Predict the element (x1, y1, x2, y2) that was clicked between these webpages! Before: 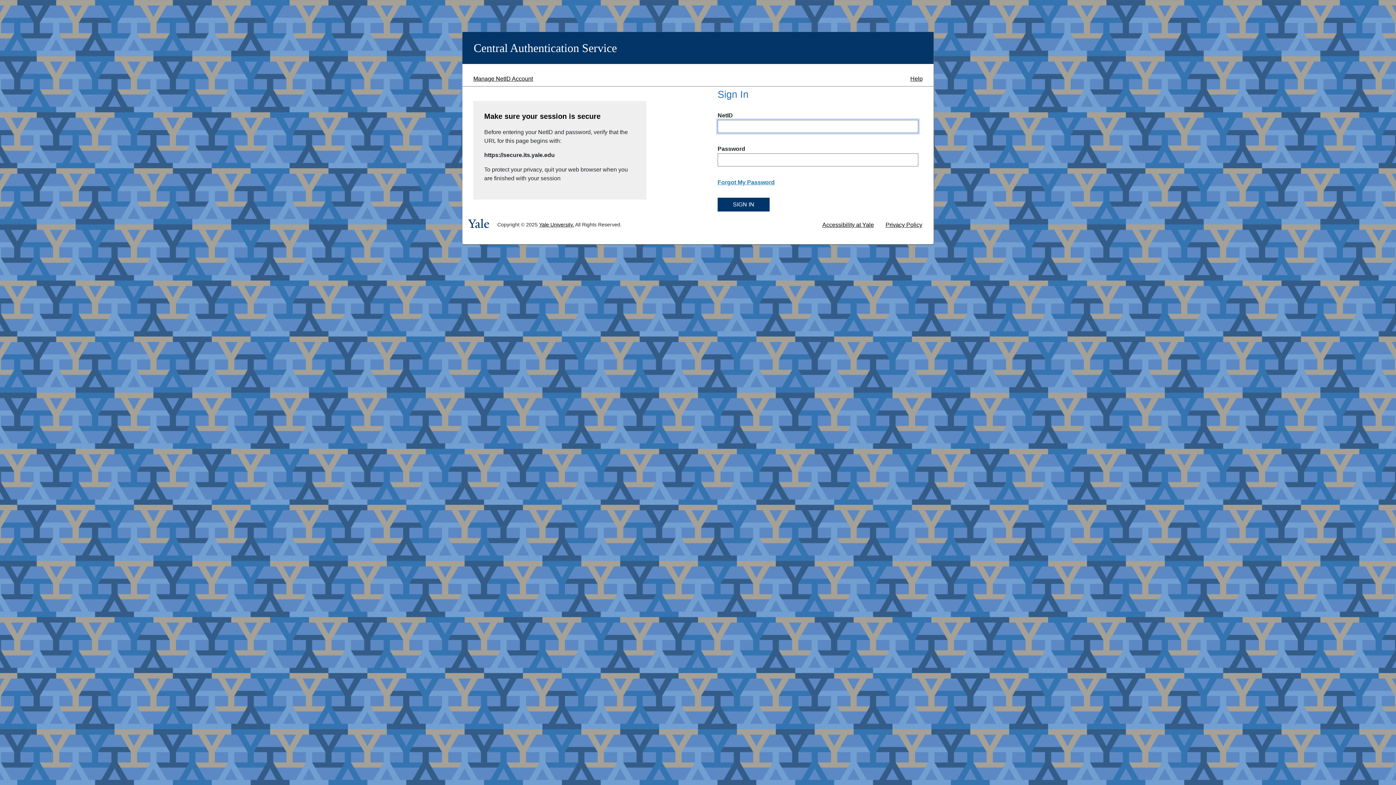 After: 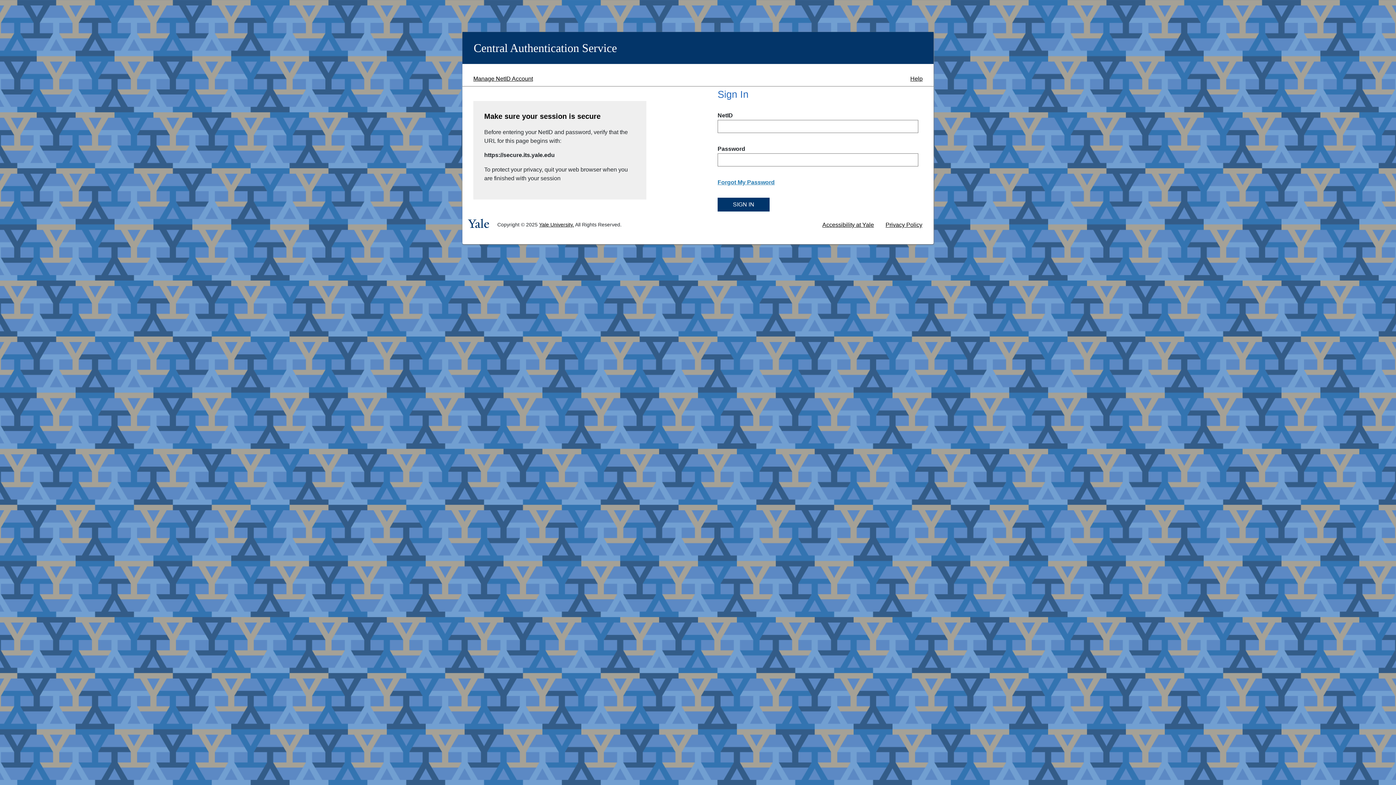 Action: bbox: (899, 72, 933, 84) label: Help